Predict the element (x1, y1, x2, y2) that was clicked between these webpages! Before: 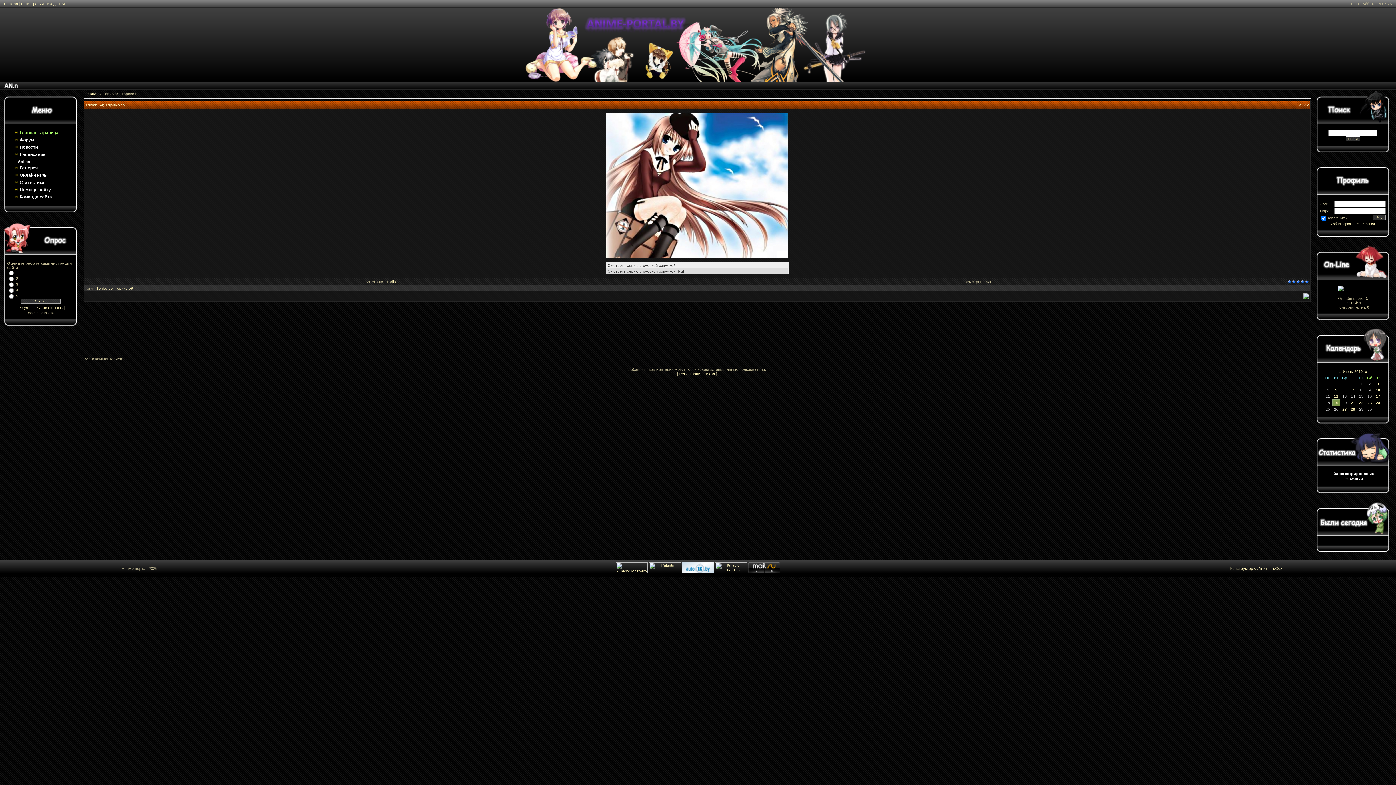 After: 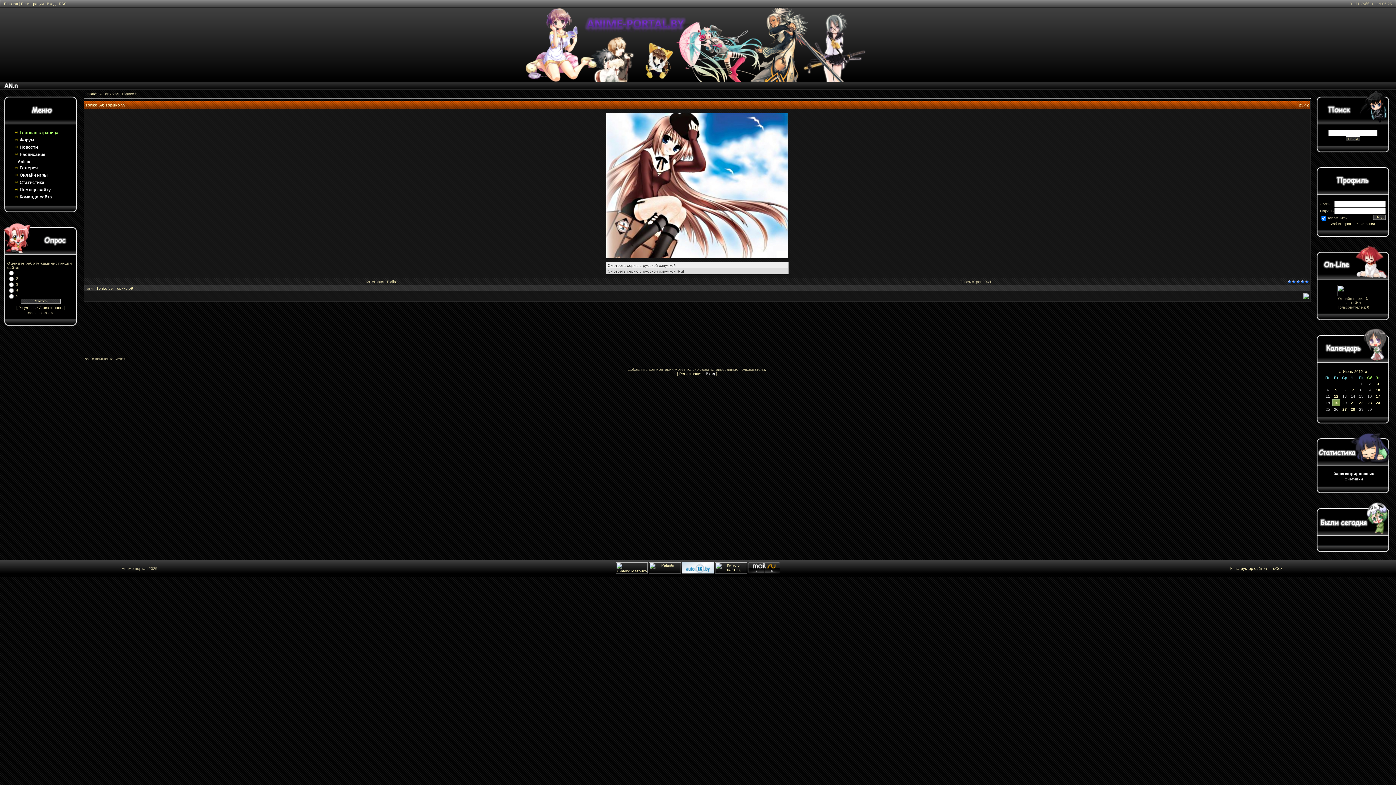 Action: bbox: (706, 371, 715, 375) label: Вход